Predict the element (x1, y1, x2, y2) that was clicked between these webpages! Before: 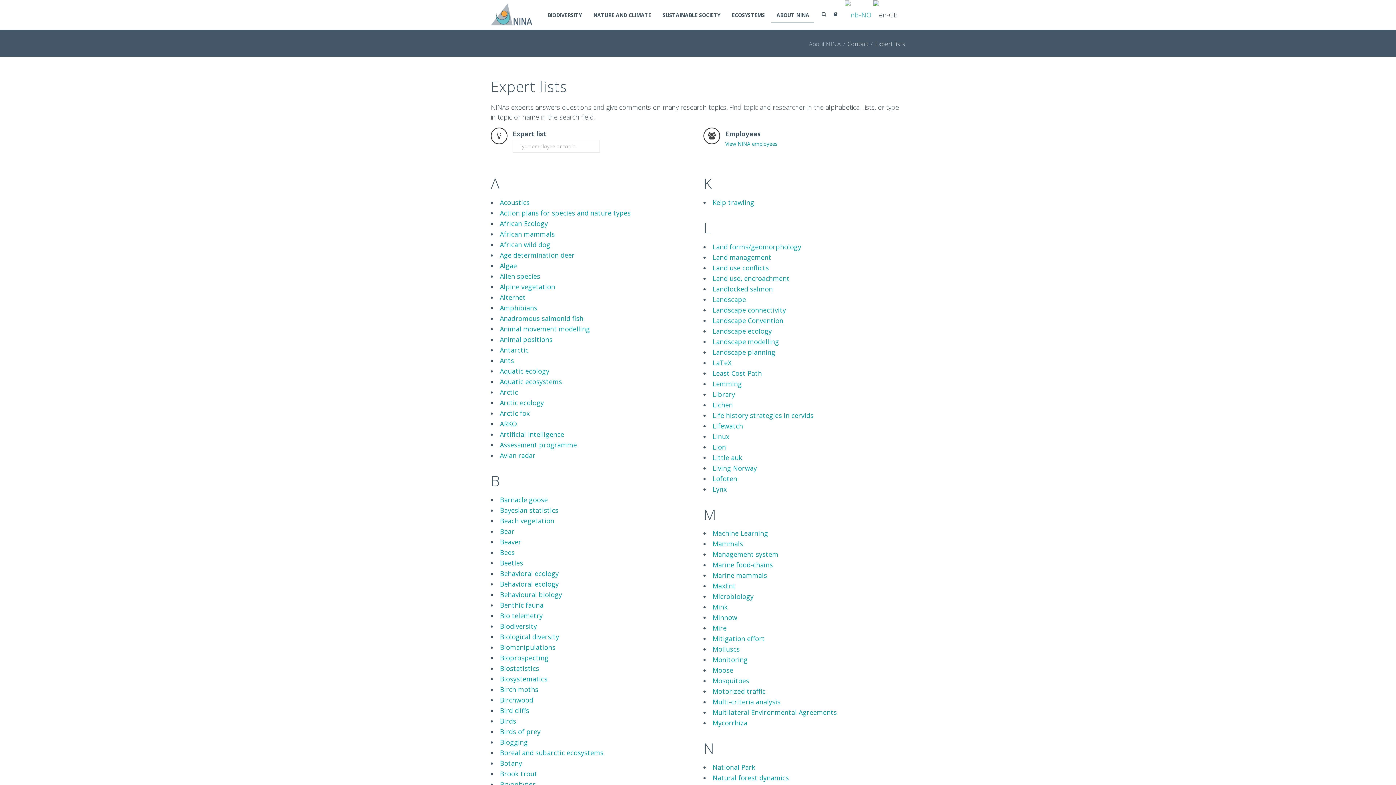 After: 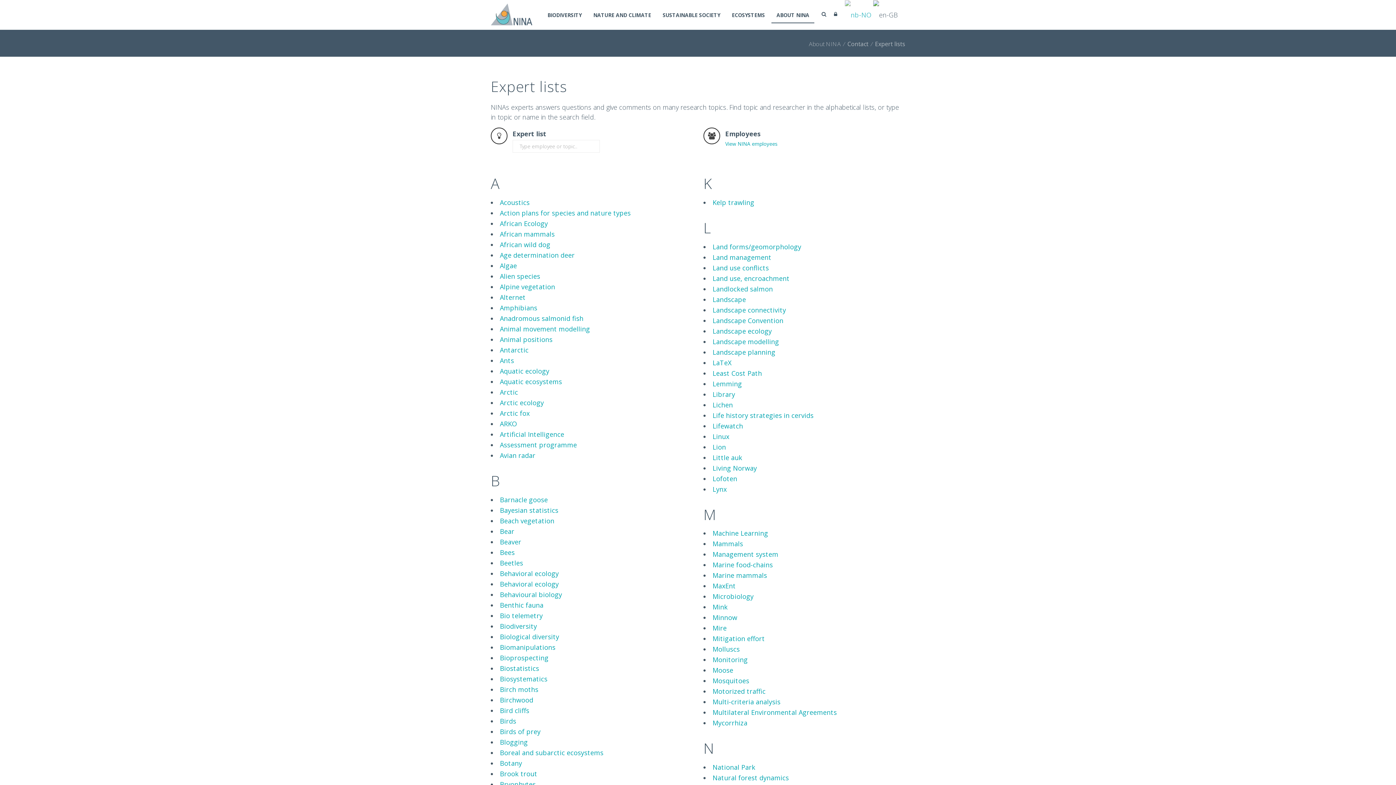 Action: bbox: (500, 748, 603, 757) label: Boreal and subarctic ecosystems